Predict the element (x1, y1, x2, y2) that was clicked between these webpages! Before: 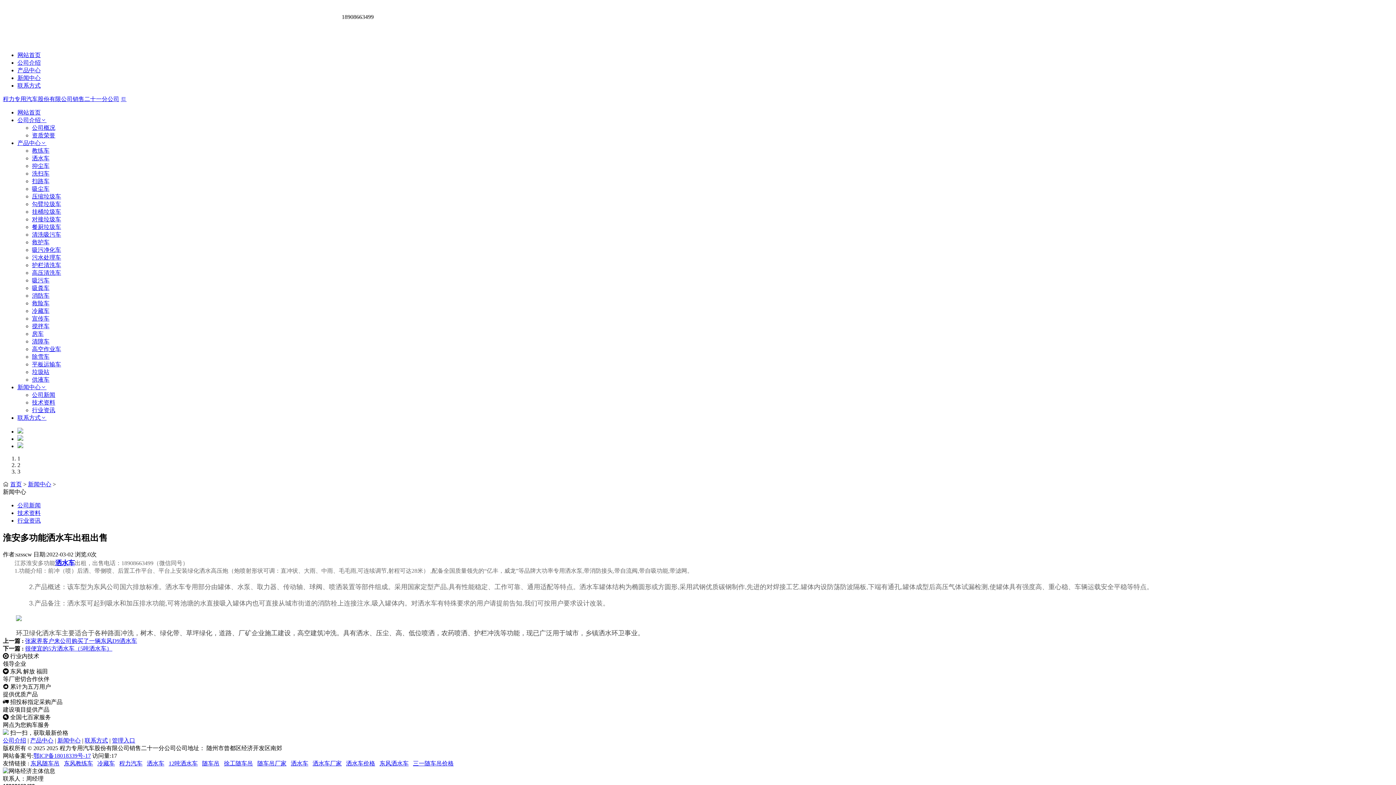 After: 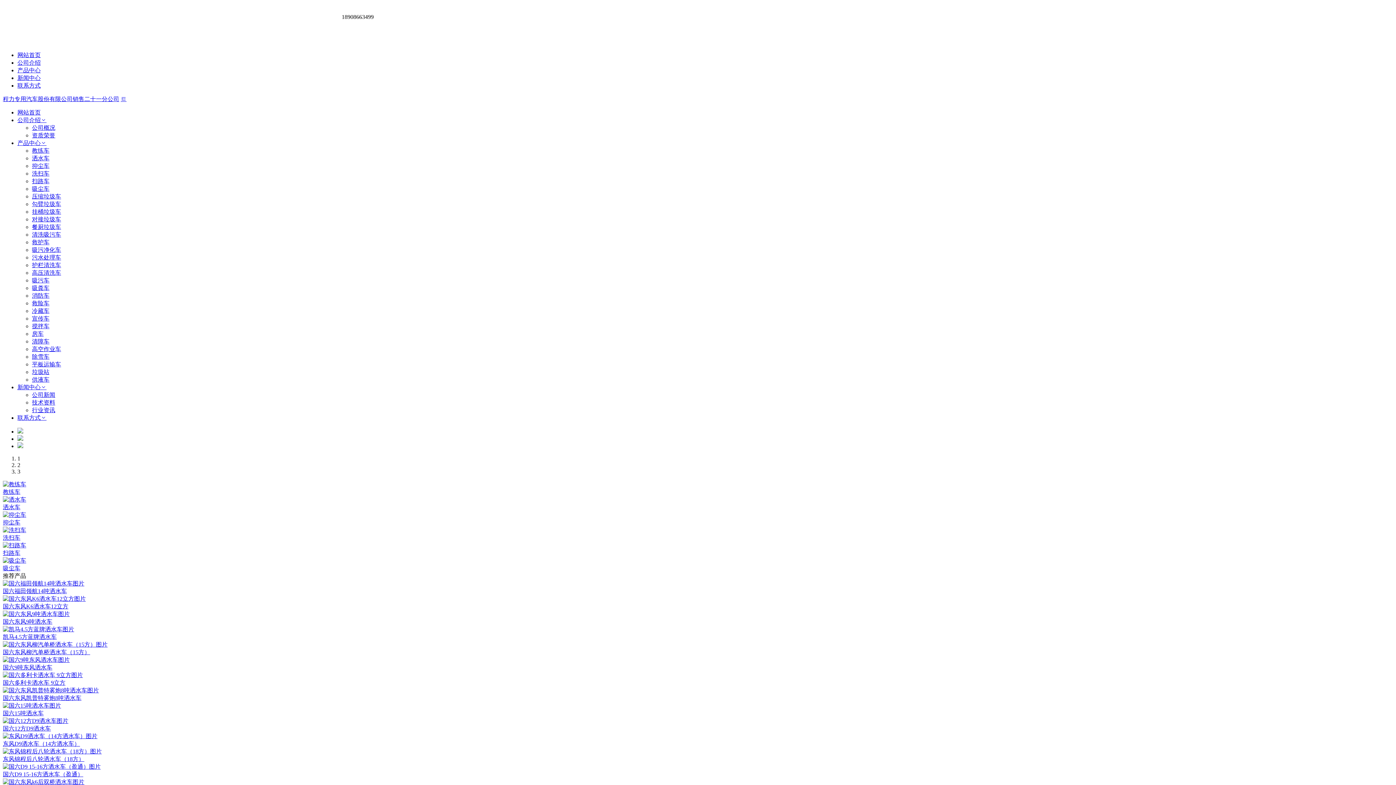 Action: bbox: (17, 109, 40, 115) label: 网站首页